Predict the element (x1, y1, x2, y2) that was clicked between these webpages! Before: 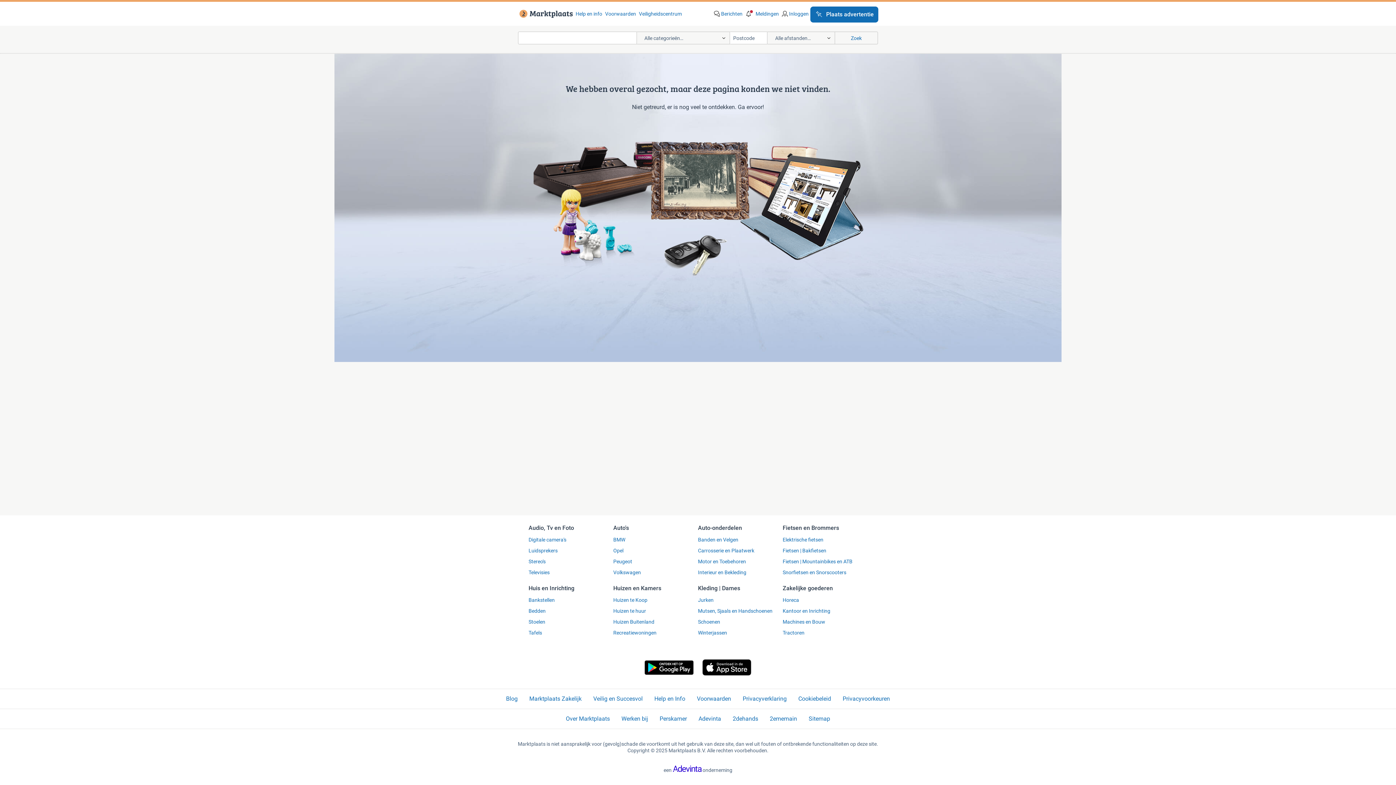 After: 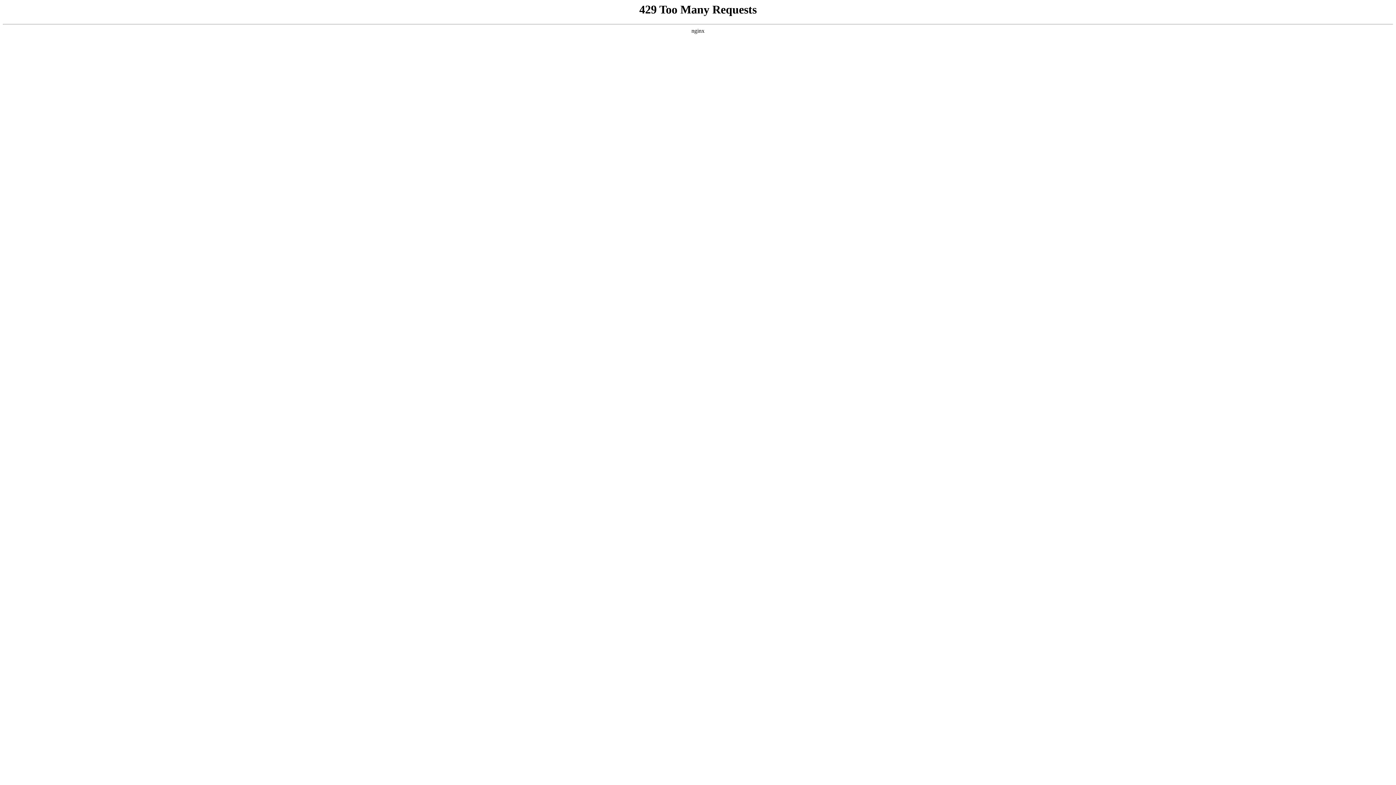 Action: bbox: (659, 715, 687, 723) label: Perskamer